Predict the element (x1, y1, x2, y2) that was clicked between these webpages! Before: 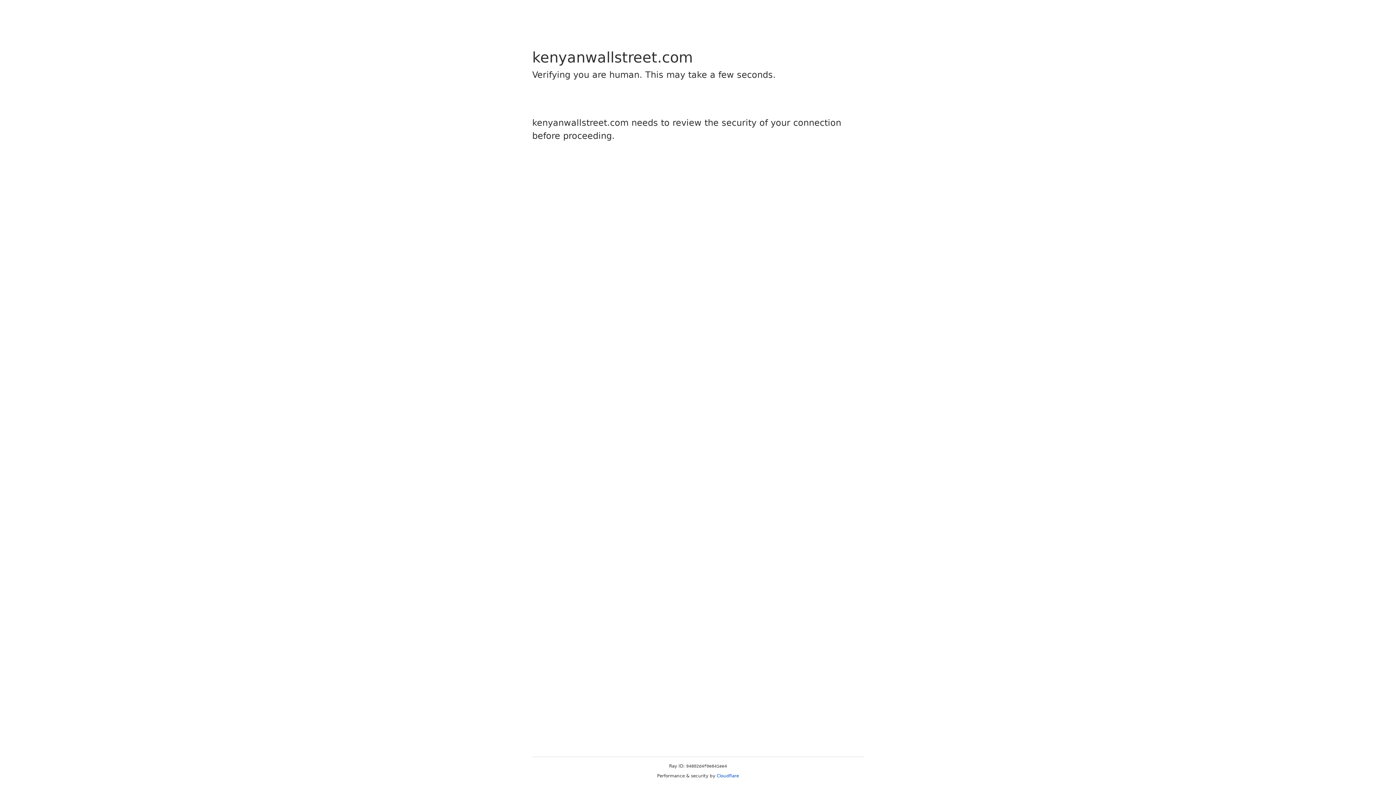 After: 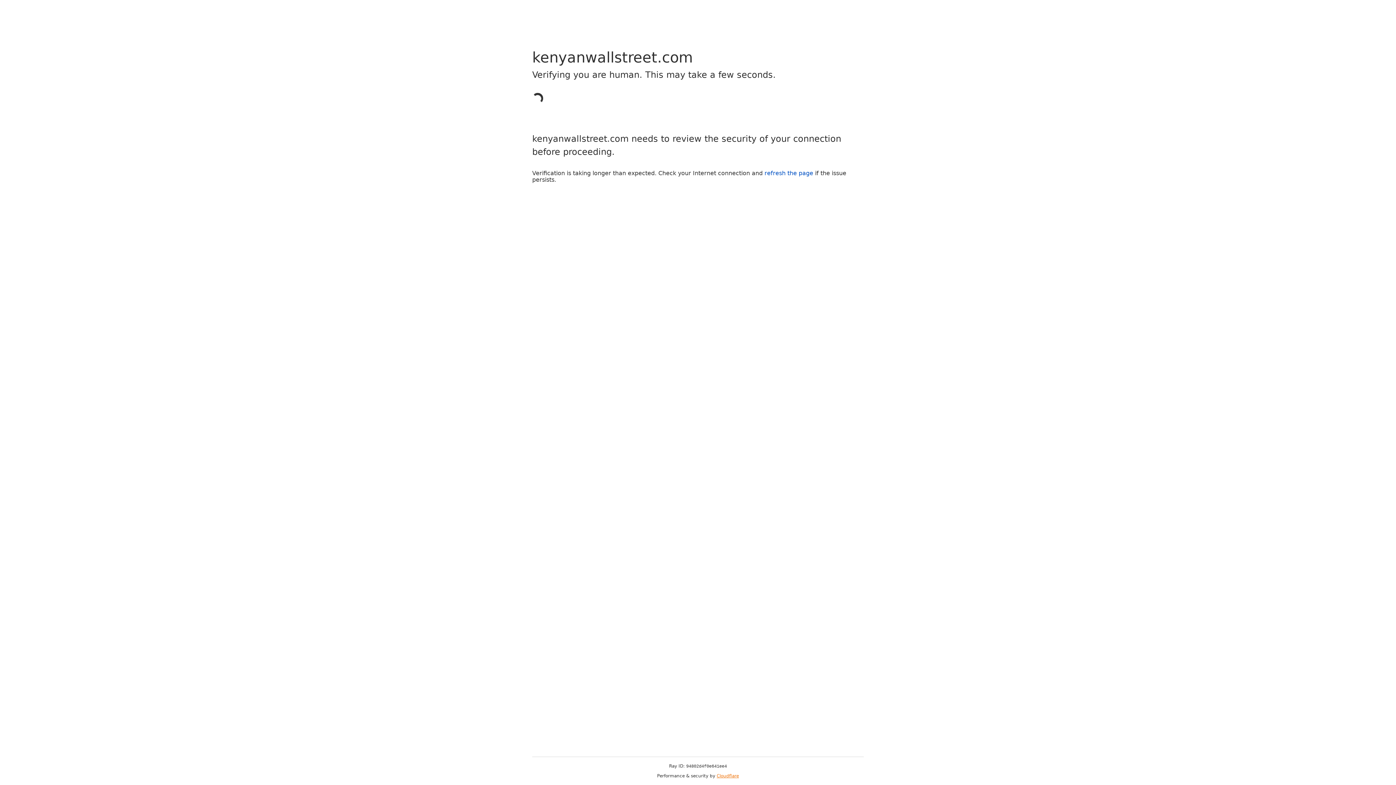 Action: label: Cloudflare bbox: (716, 773, 739, 778)